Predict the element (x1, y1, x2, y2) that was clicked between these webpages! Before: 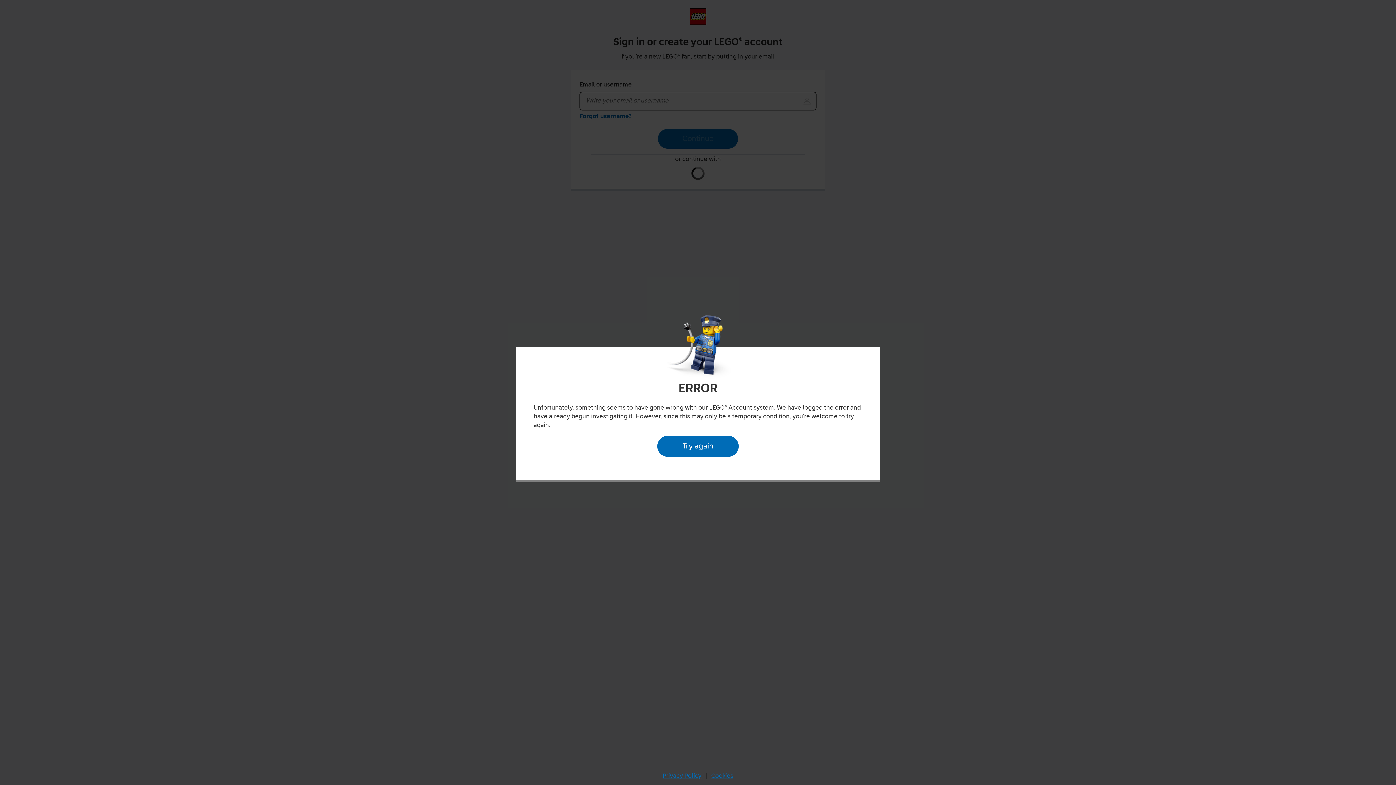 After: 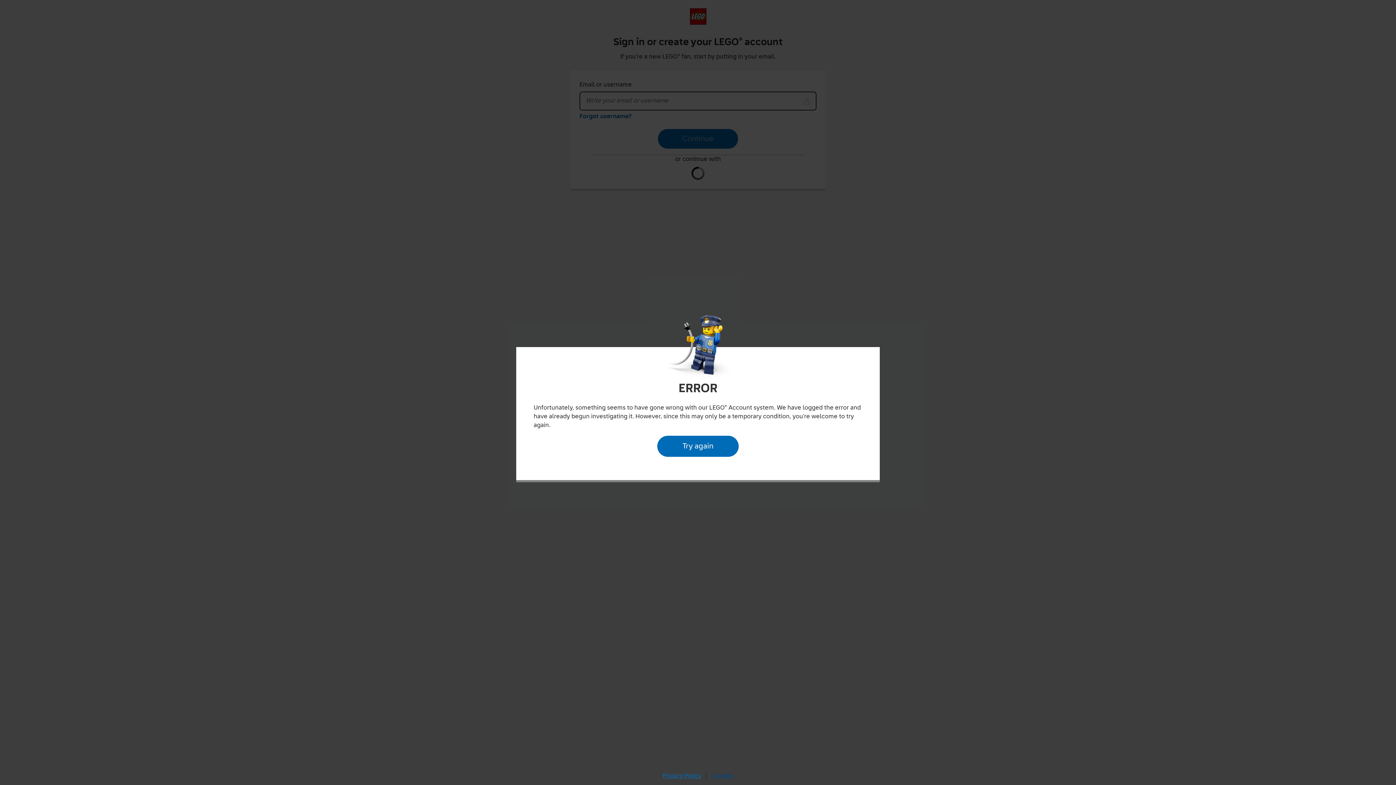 Action: label: Cookies bbox: (709, 770, 735, 782)